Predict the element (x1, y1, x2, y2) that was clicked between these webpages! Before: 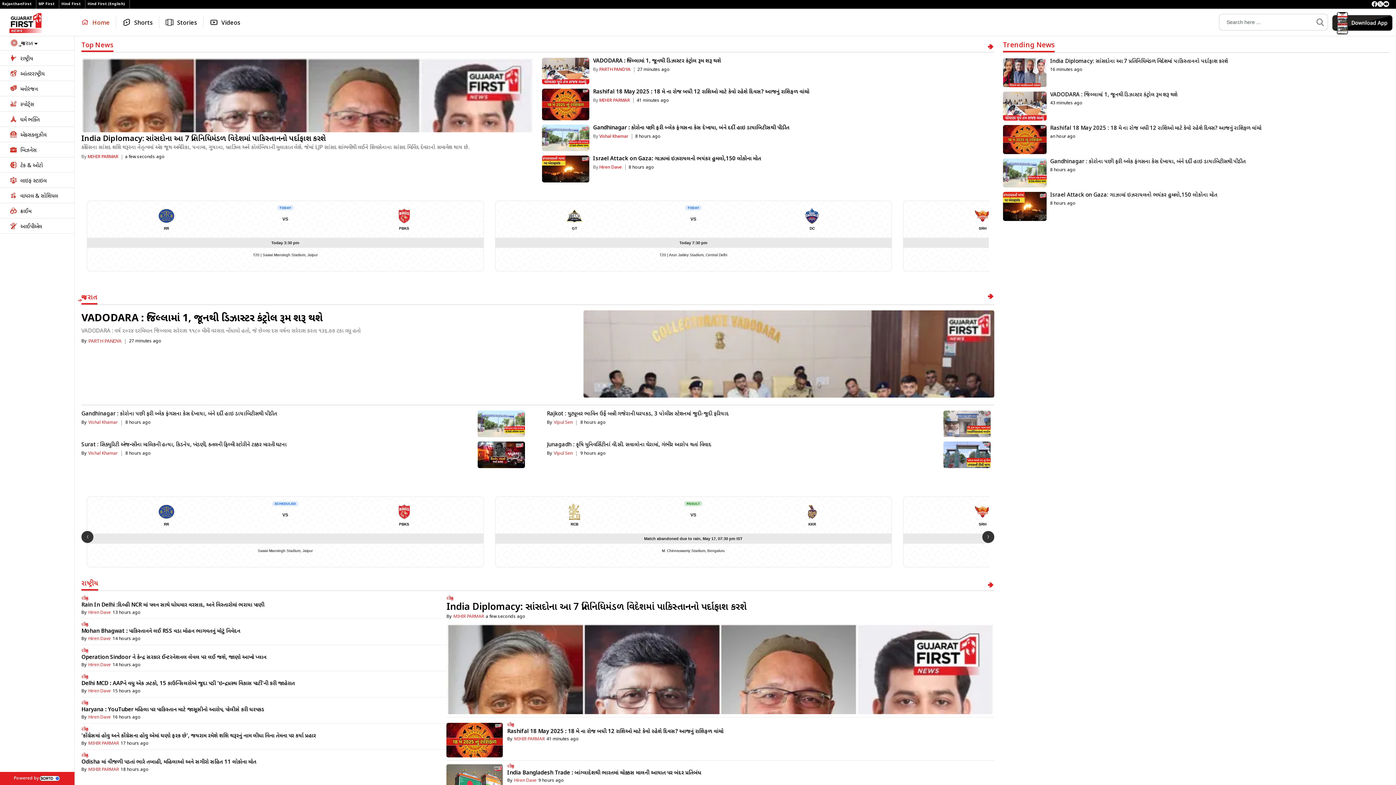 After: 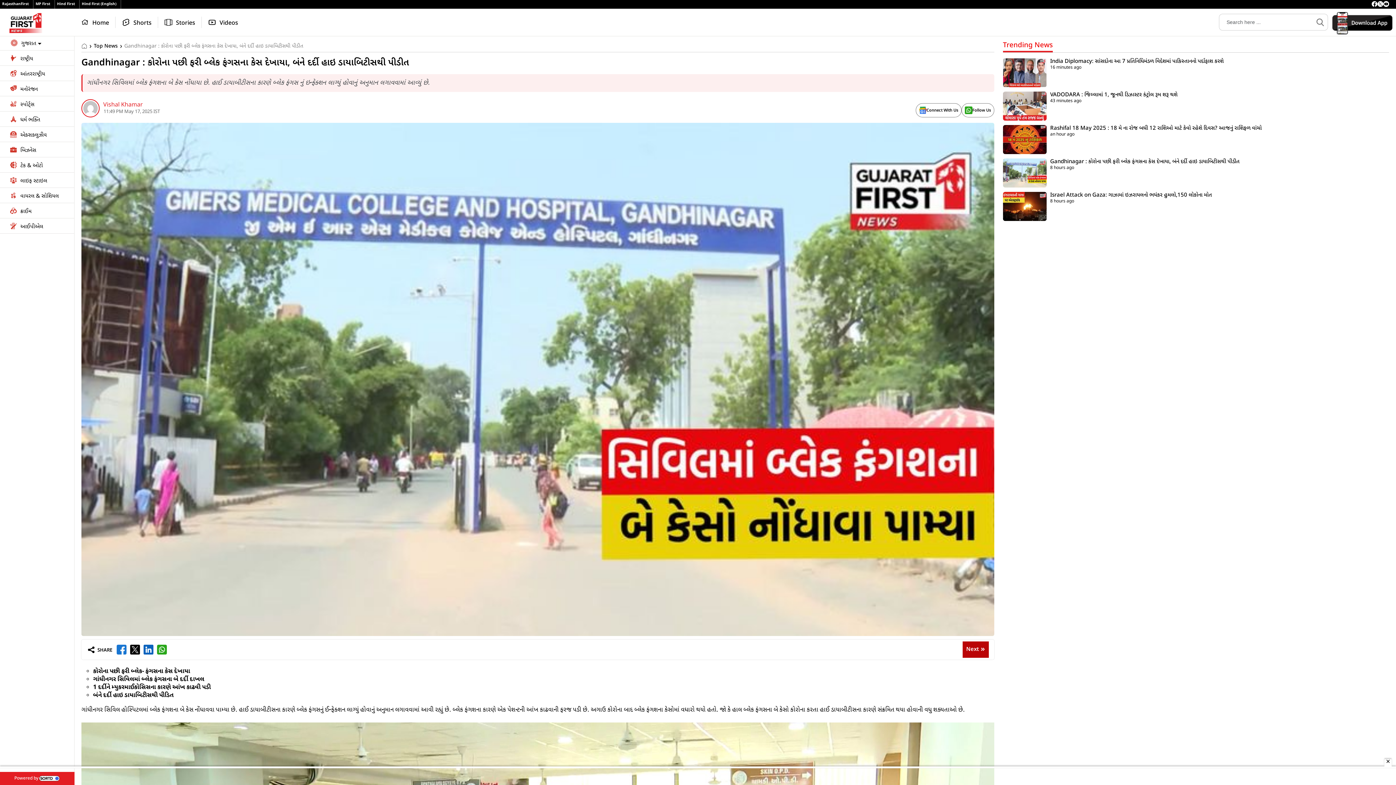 Action: label: Gandhinagar : કોરોના પછી ફરી બ્લેક ફંગસના કેસ દેખાયા, બંને દર્દી હાઇ ડાયાબિટીસથી પીડીત bbox: (1050, 158, 1245, 165)